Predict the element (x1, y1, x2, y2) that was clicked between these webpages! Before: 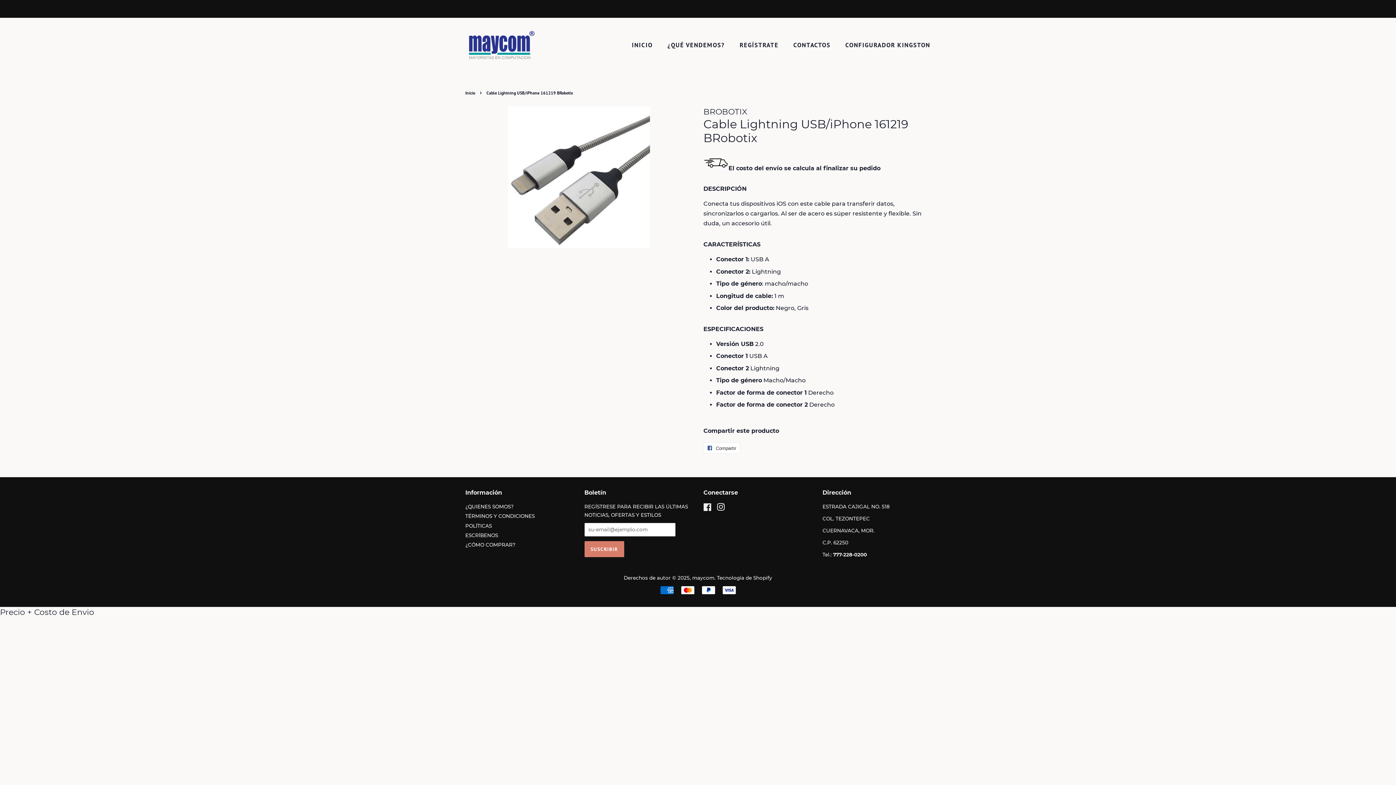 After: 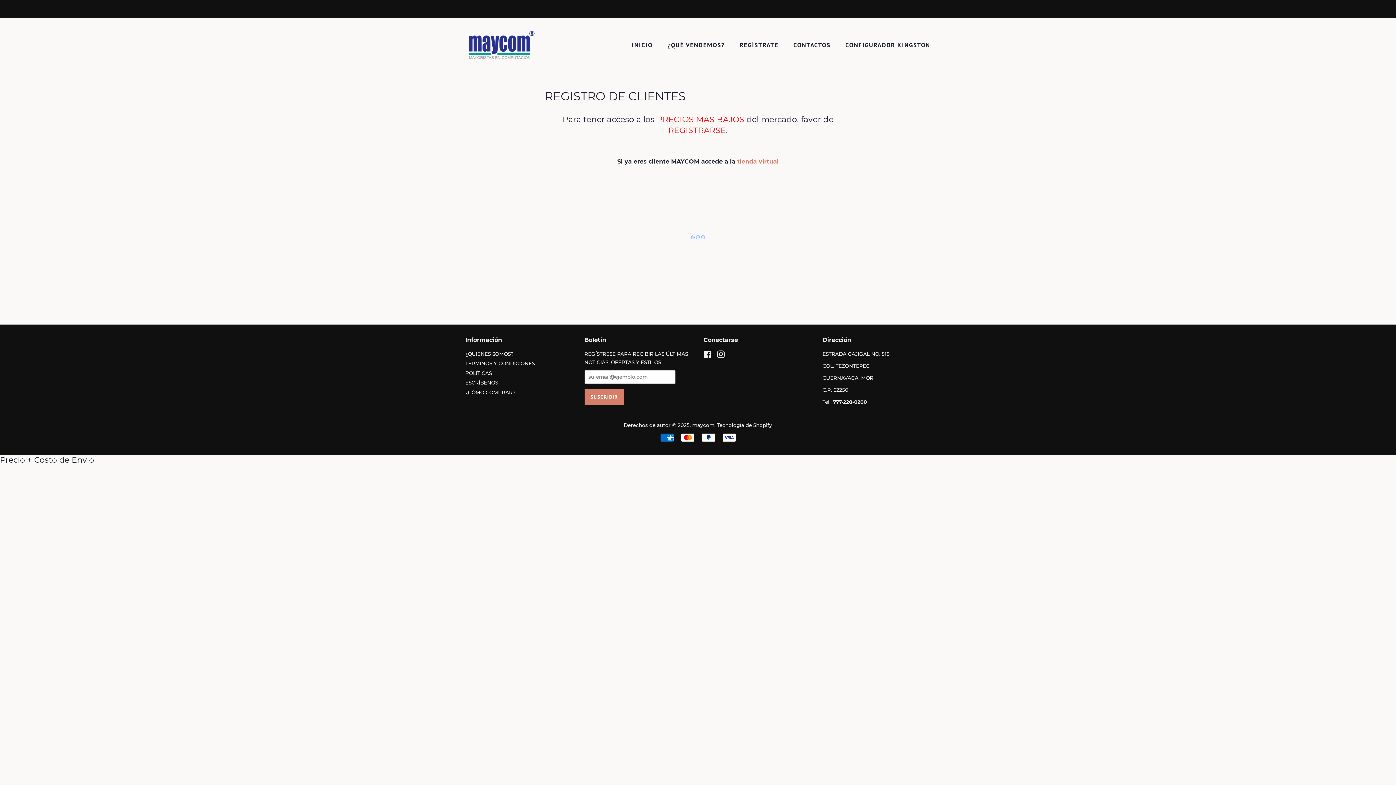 Action: bbox: (465, 5, 558, 12) label: REGISTRESE COMO CLIENTE CORPORATIVO